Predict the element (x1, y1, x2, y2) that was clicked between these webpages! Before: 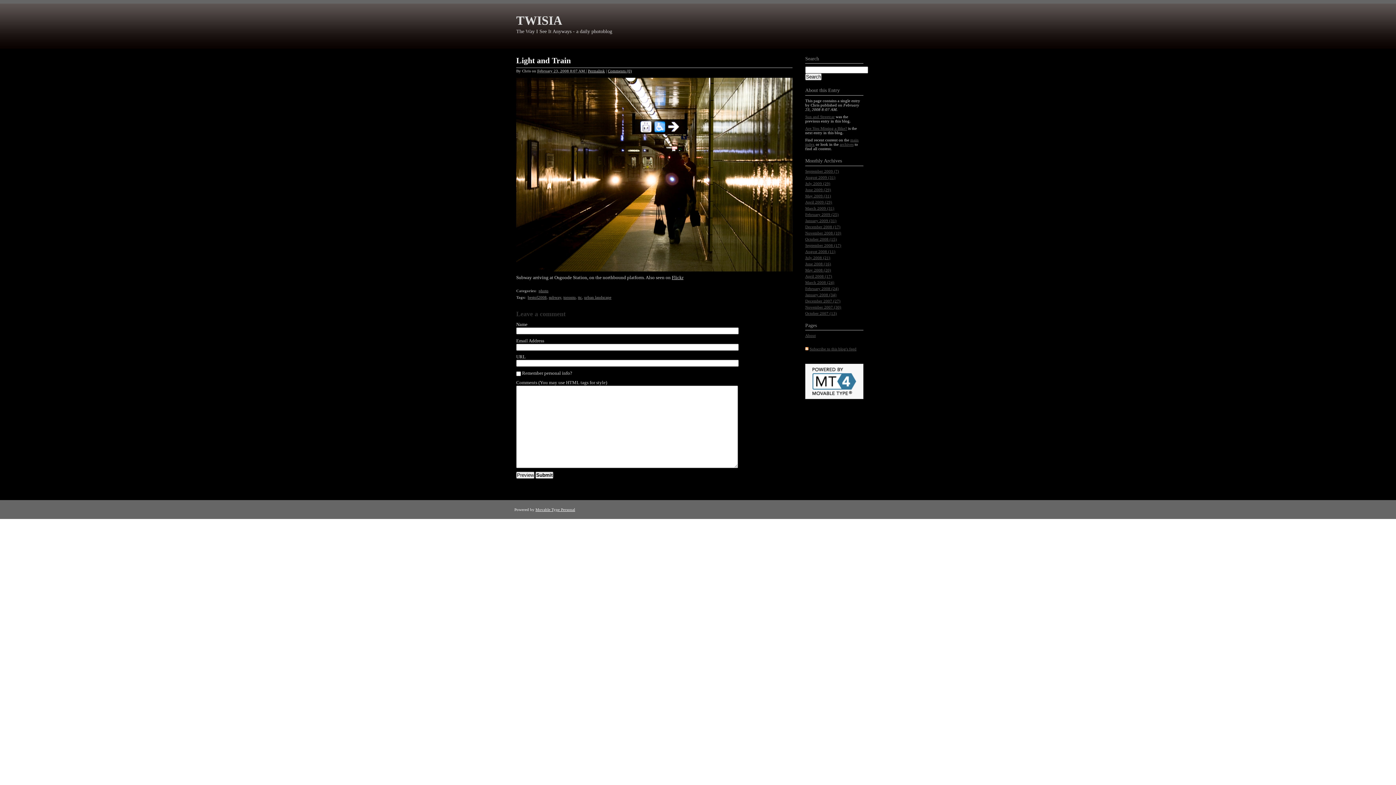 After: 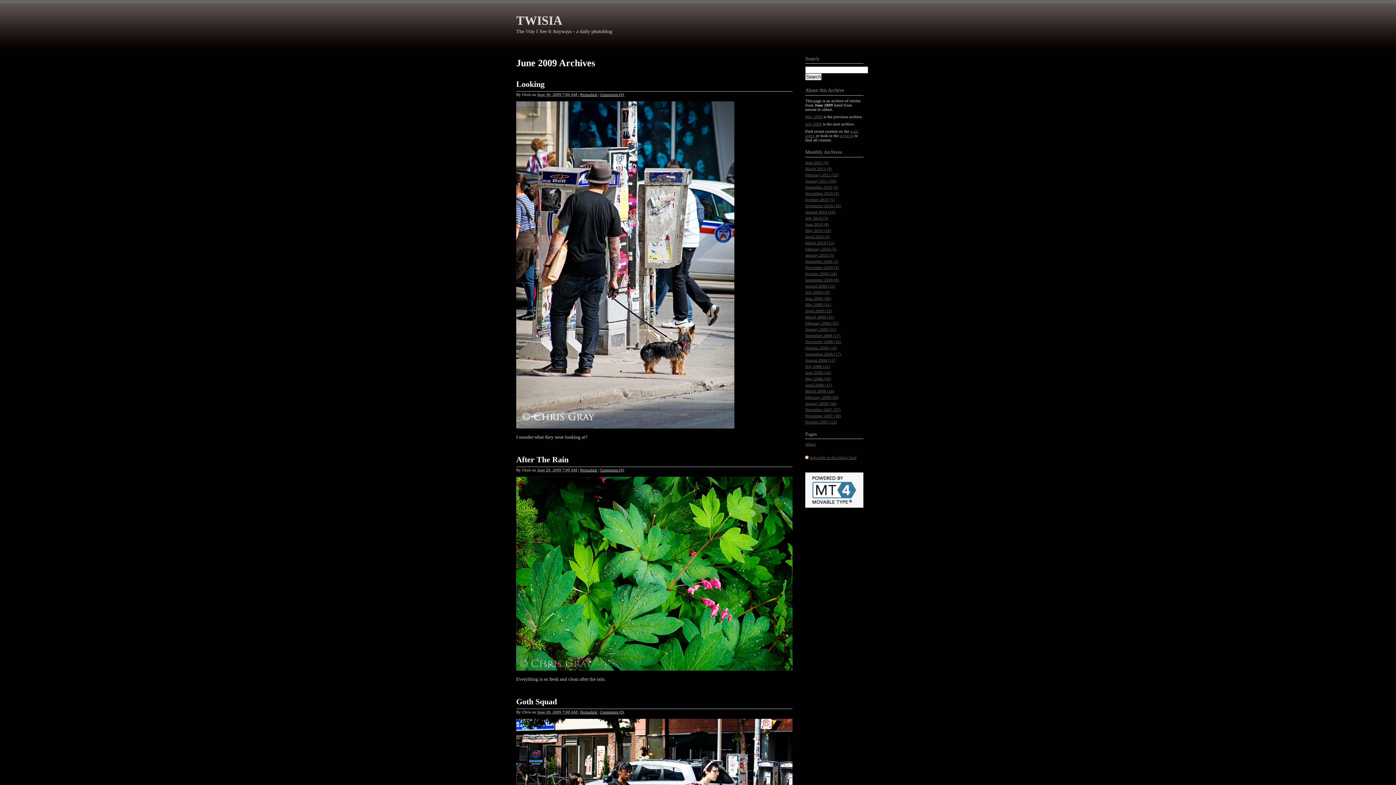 Action: label: June 2009 (29) bbox: (805, 187, 831, 191)